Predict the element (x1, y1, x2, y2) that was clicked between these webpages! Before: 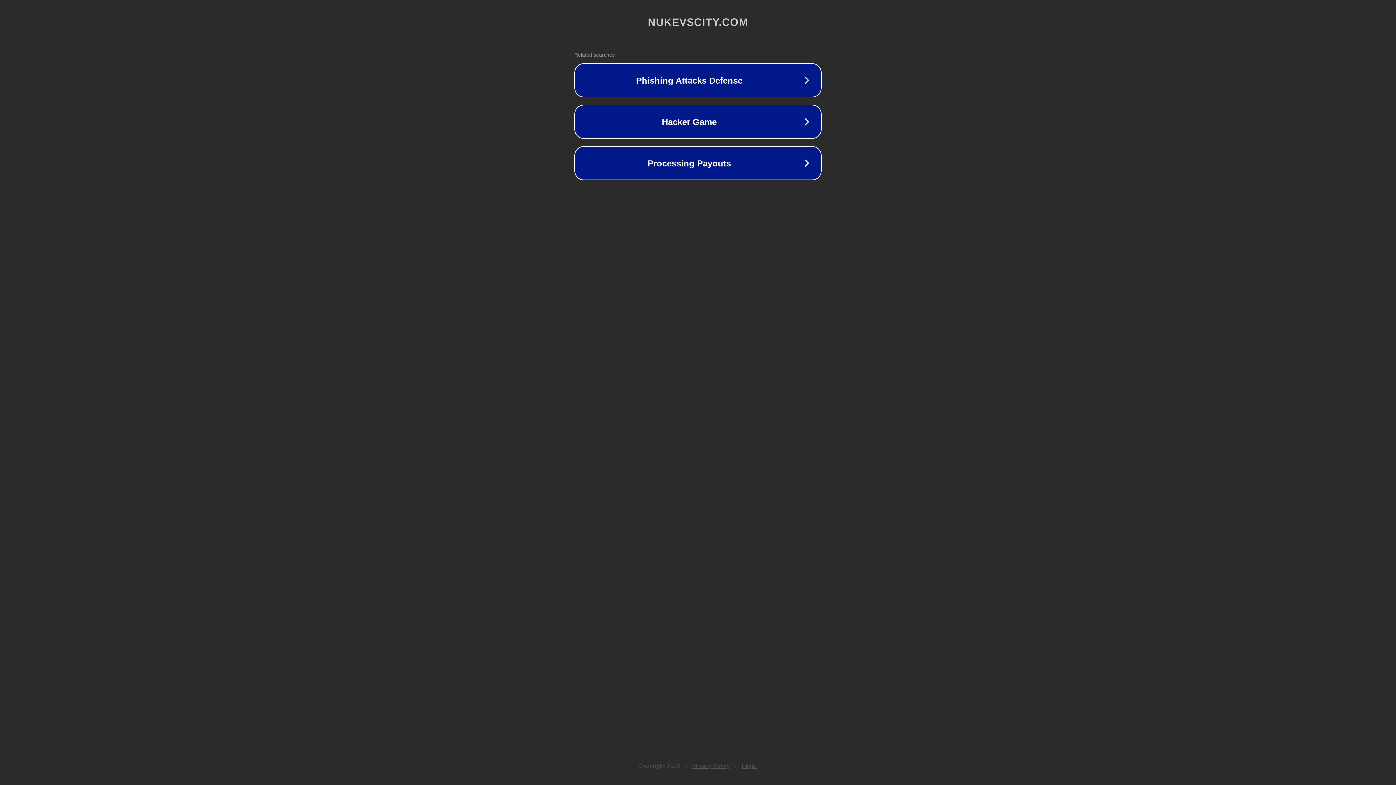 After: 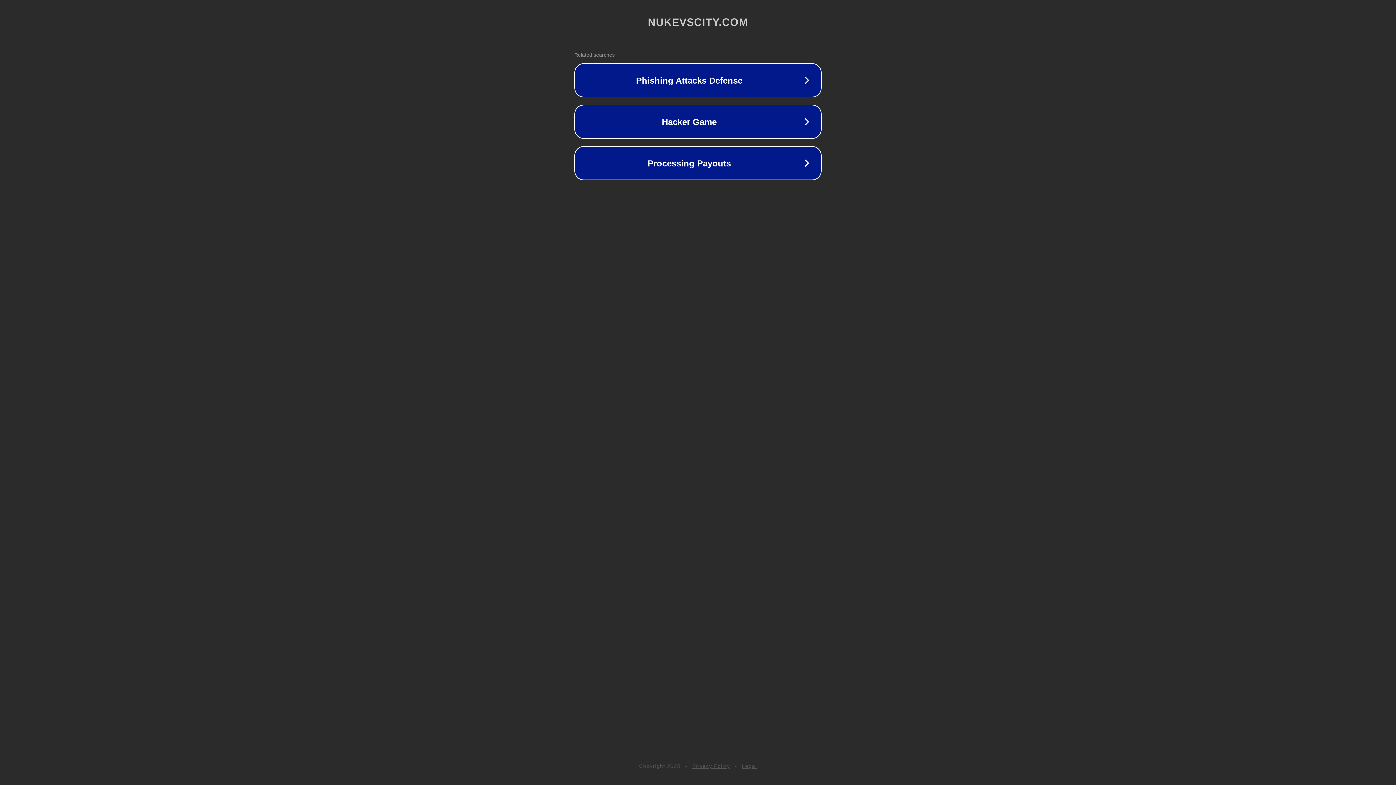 Action: bbox: (742, 763, 757, 769) label: Legal